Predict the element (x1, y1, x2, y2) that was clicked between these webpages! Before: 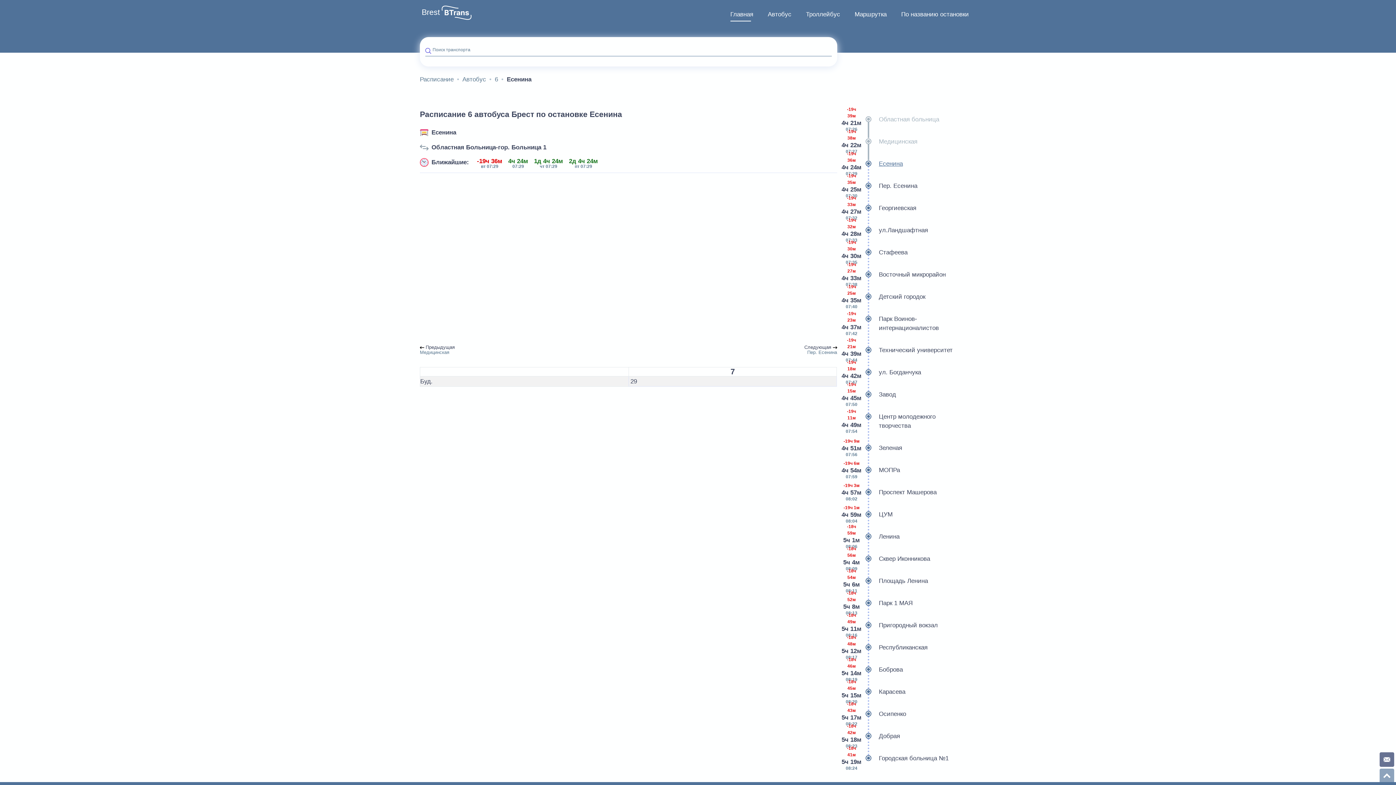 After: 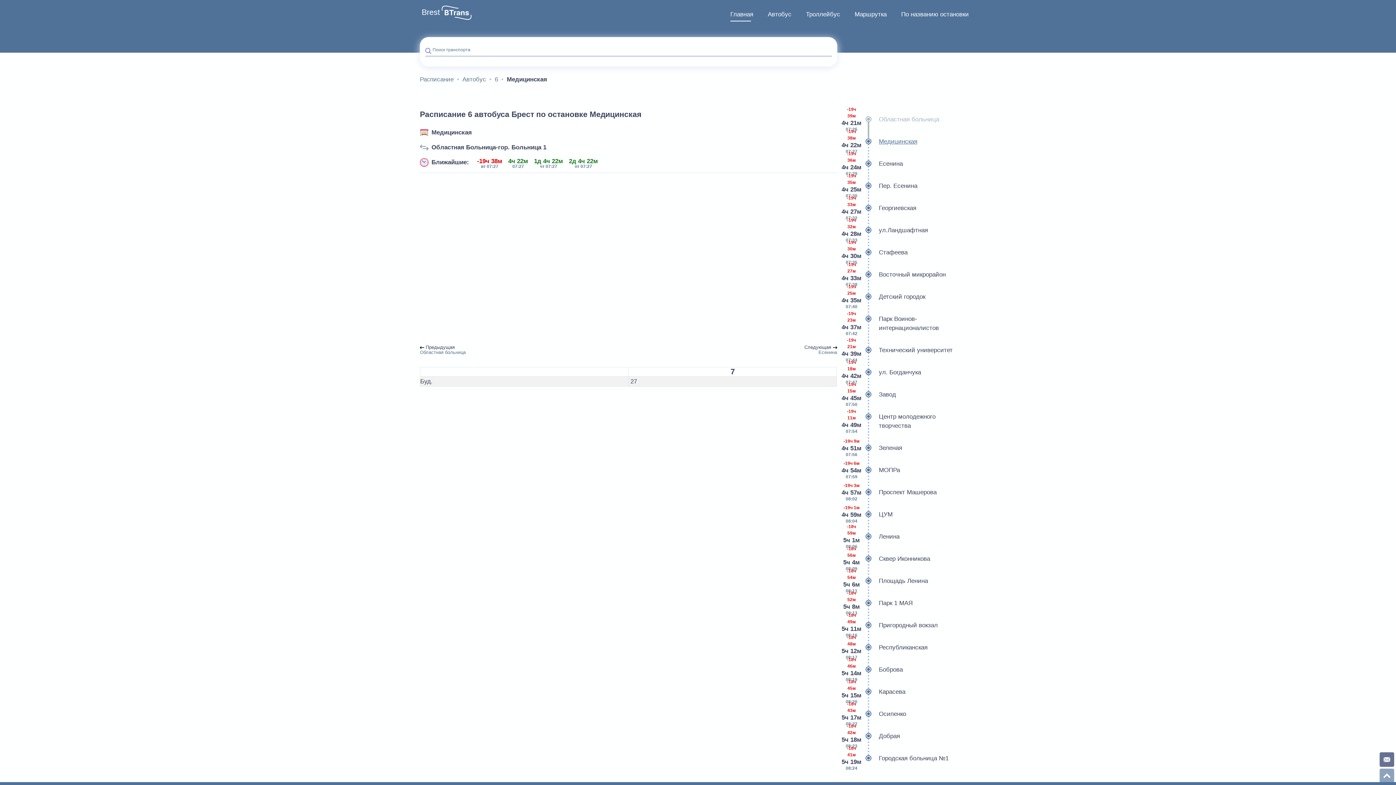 Action: label:  Предыдущая
Медицинская bbox: (420, 342, 628, 357)